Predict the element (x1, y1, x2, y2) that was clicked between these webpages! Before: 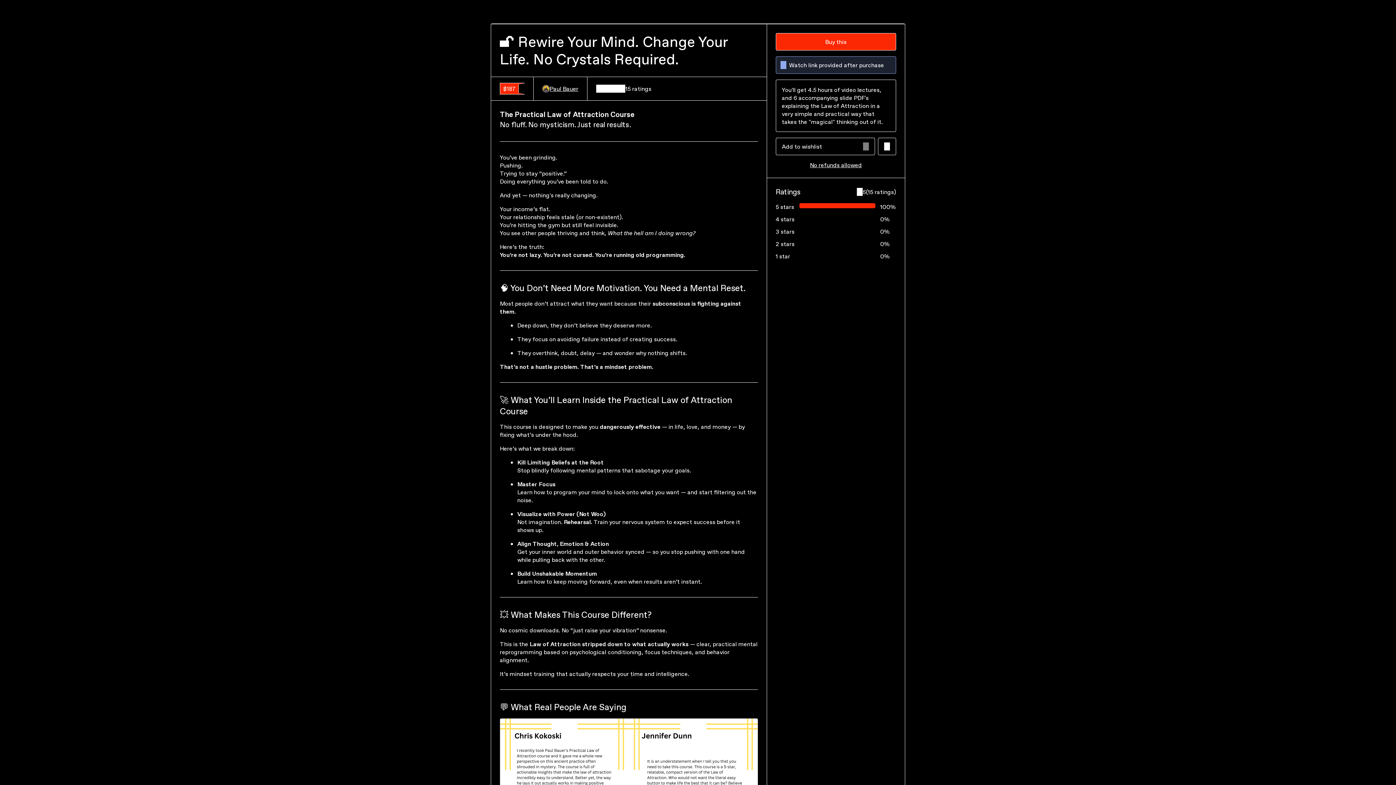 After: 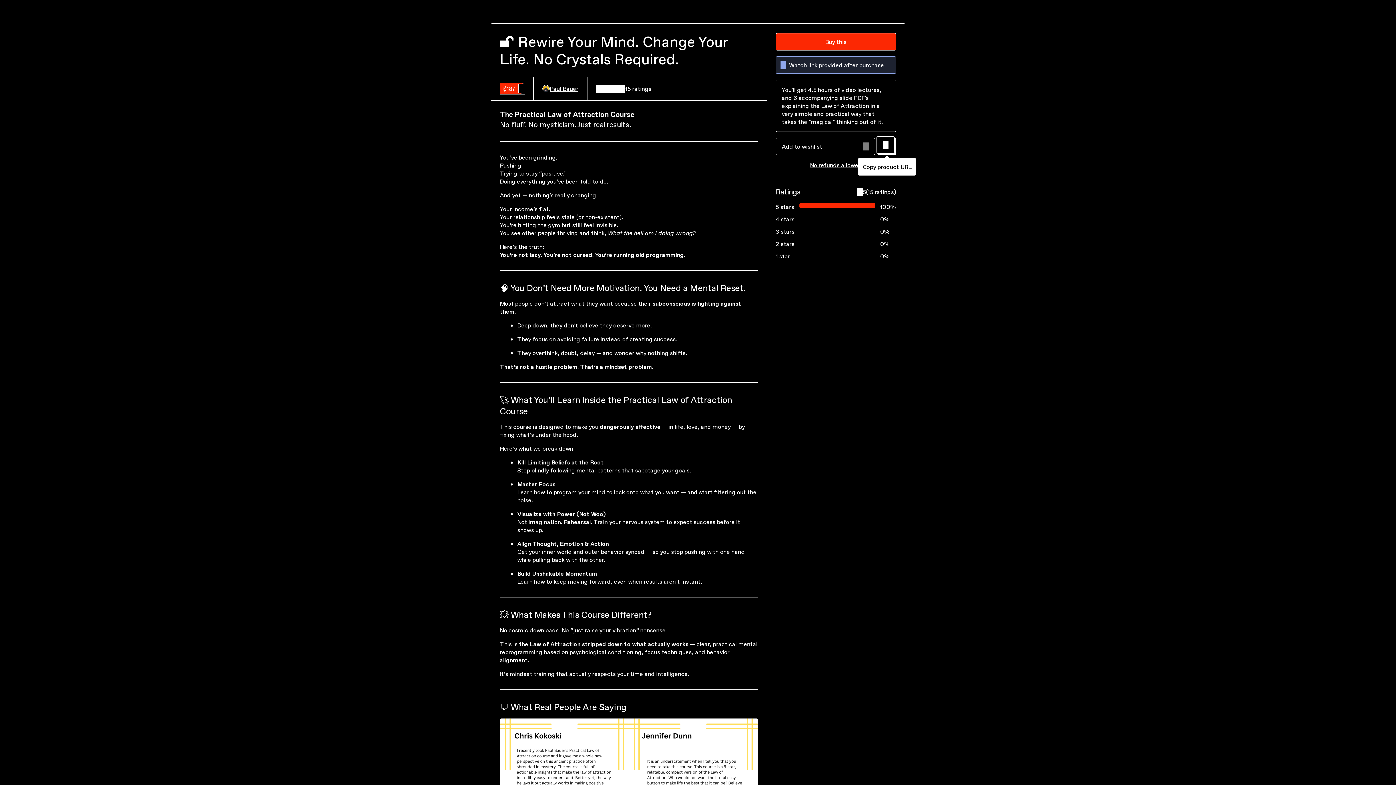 Action: bbox: (878, 137, 896, 155) label: Copy product URL